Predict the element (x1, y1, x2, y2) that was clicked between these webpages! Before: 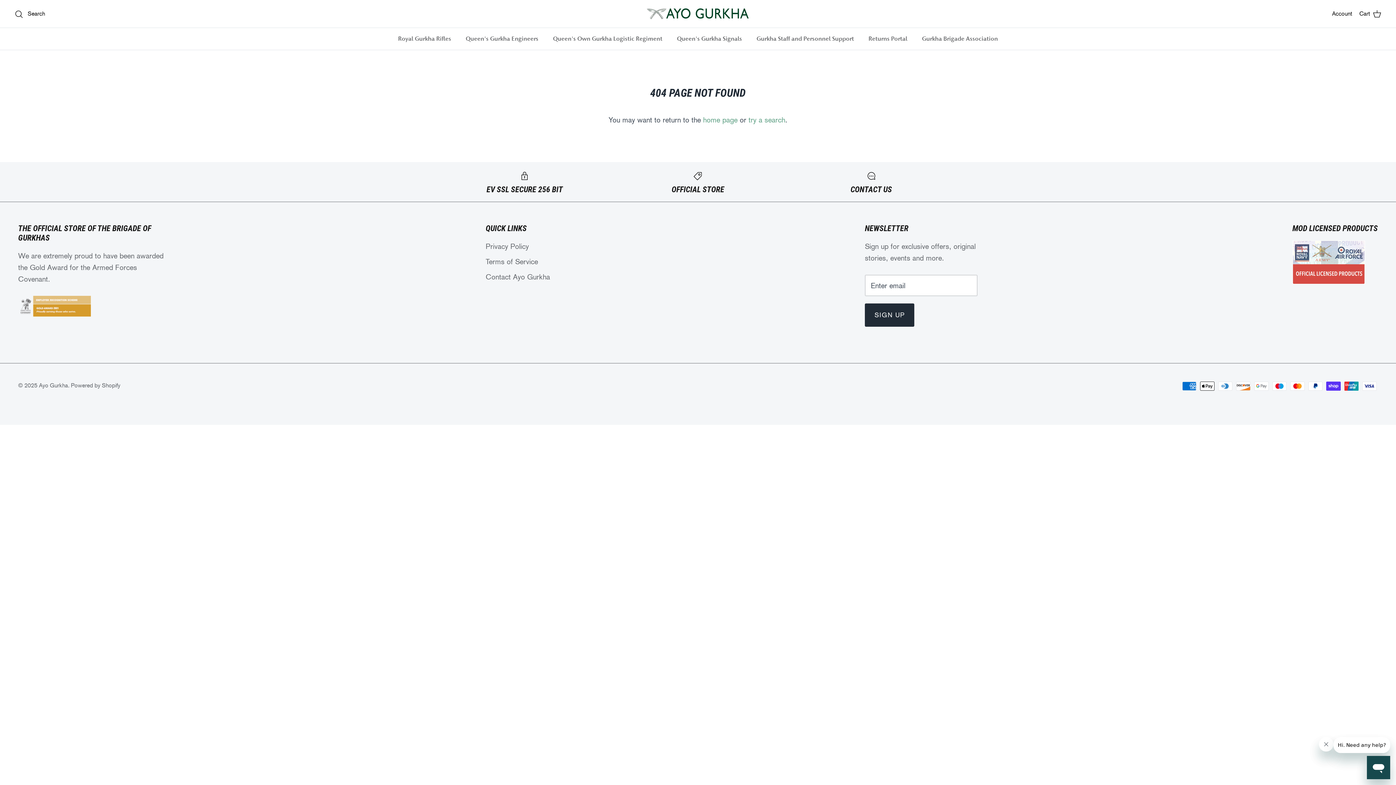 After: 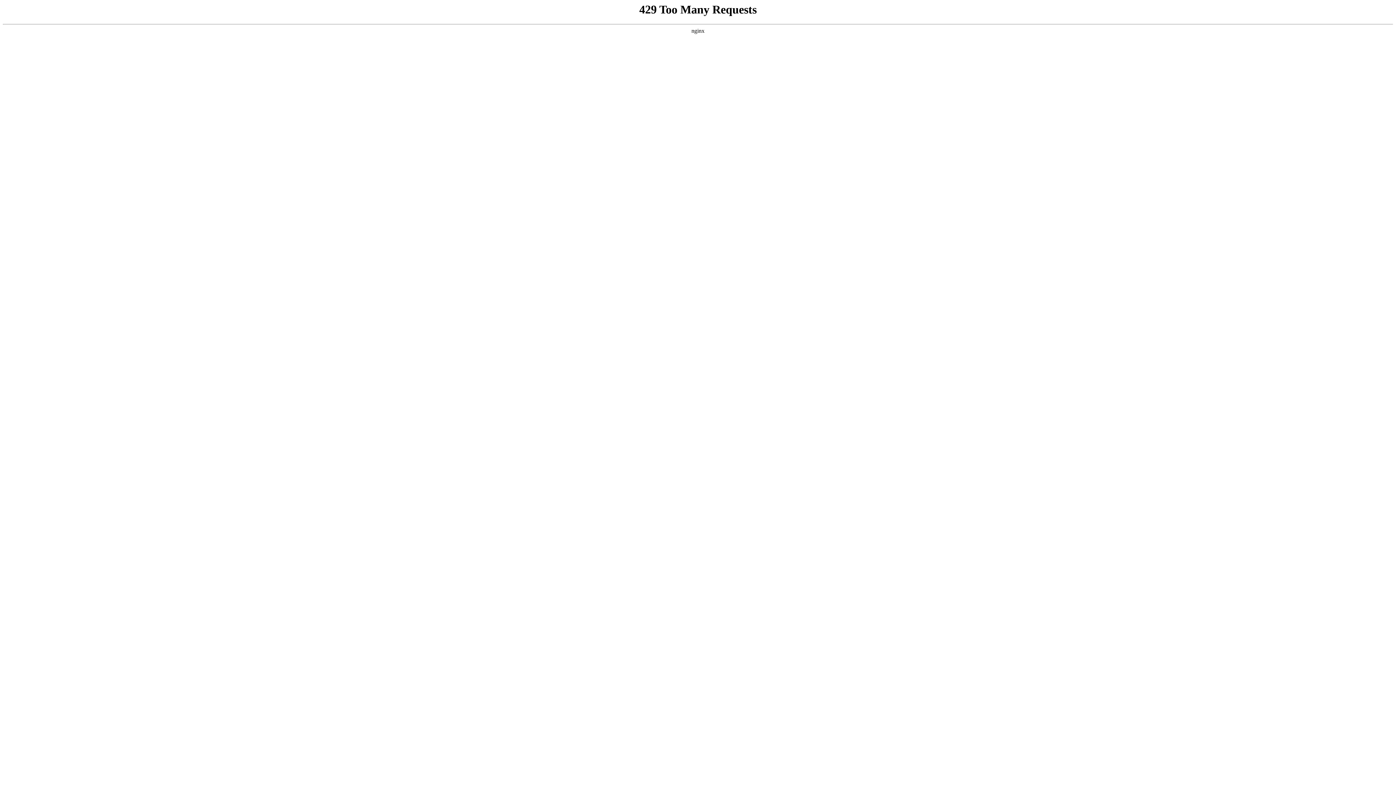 Action: bbox: (915, 28, 1004, 49) label: Gurkha Brigade Association